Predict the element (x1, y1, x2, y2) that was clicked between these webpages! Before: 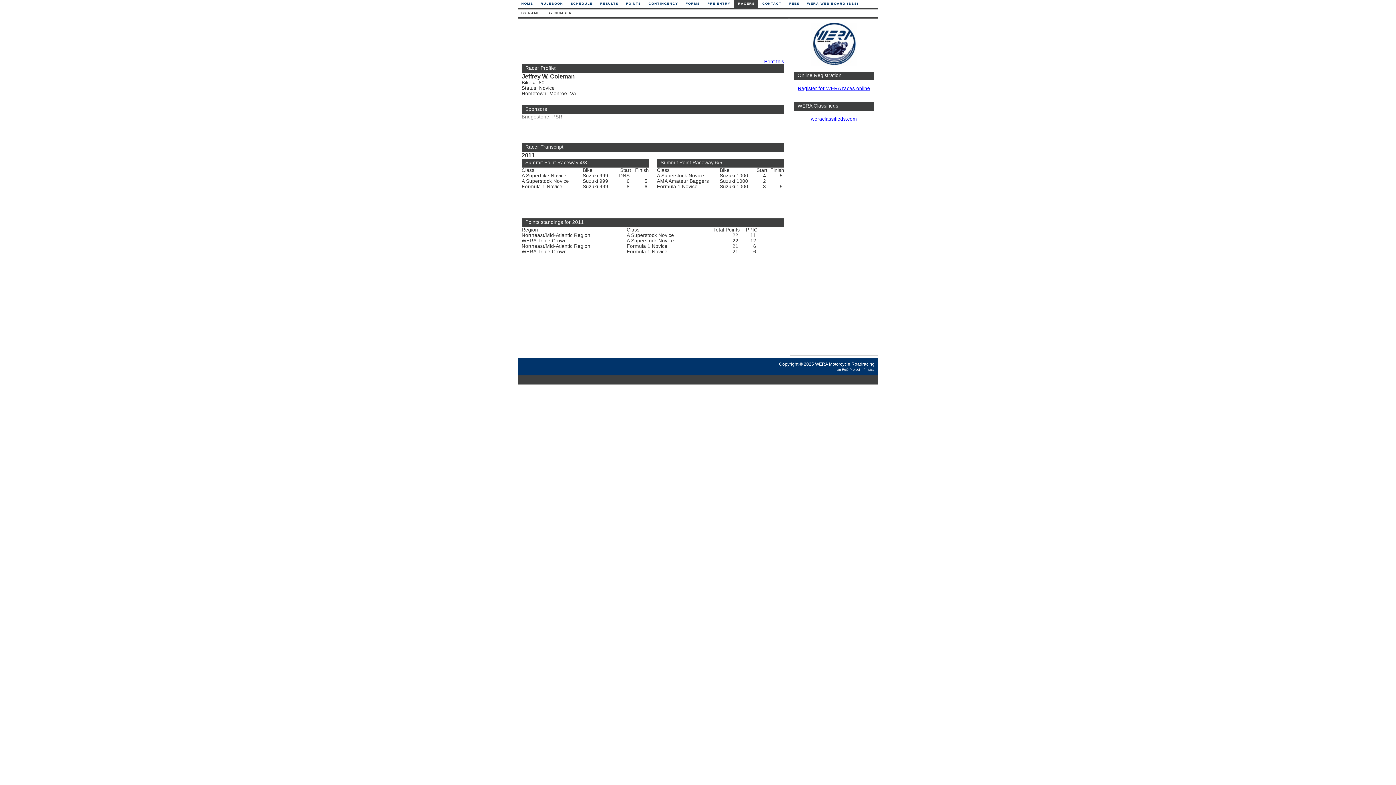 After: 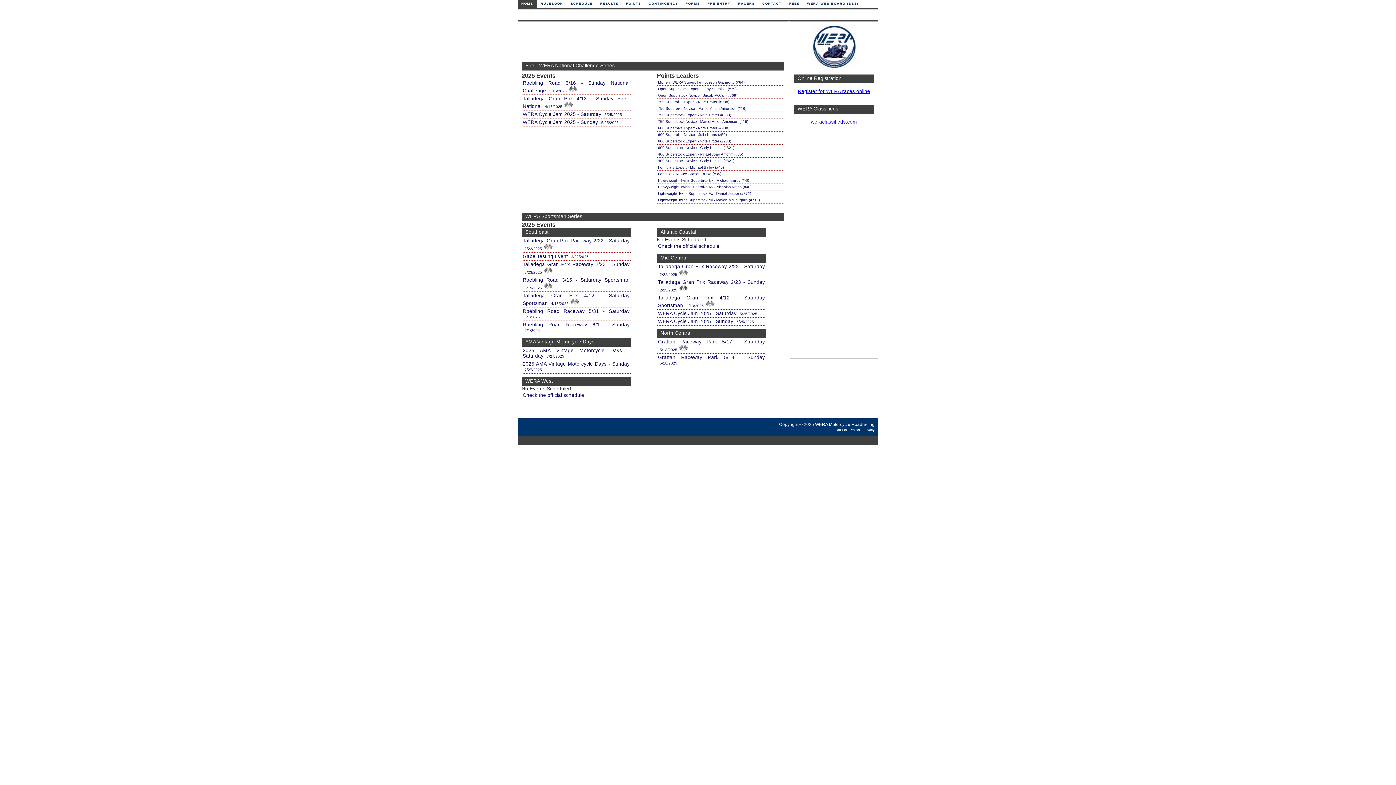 Action: bbox: (811, 61, 856, 66)